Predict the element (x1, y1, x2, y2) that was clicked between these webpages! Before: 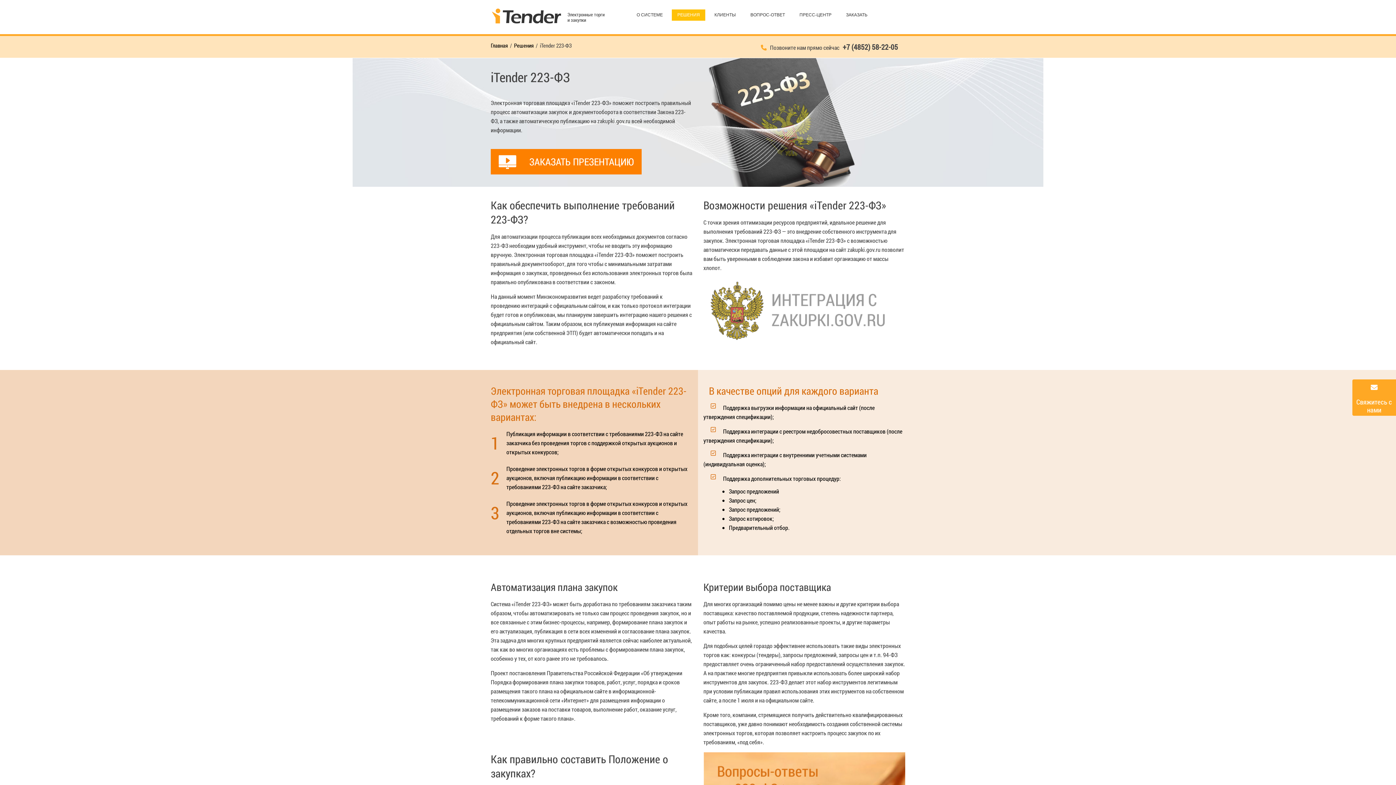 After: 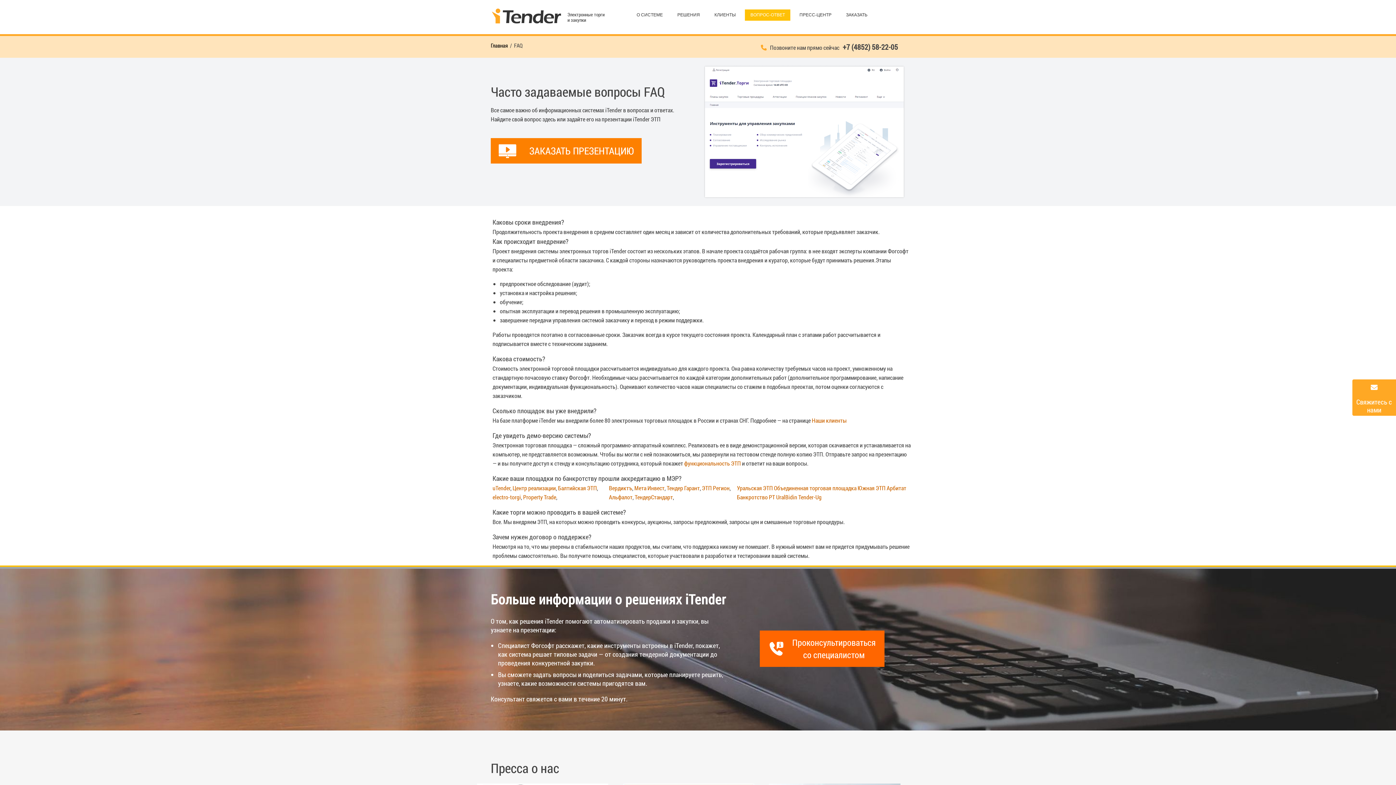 Action: label: ВОПРОС-ОТВЕТ bbox: (745, 9, 790, 20)